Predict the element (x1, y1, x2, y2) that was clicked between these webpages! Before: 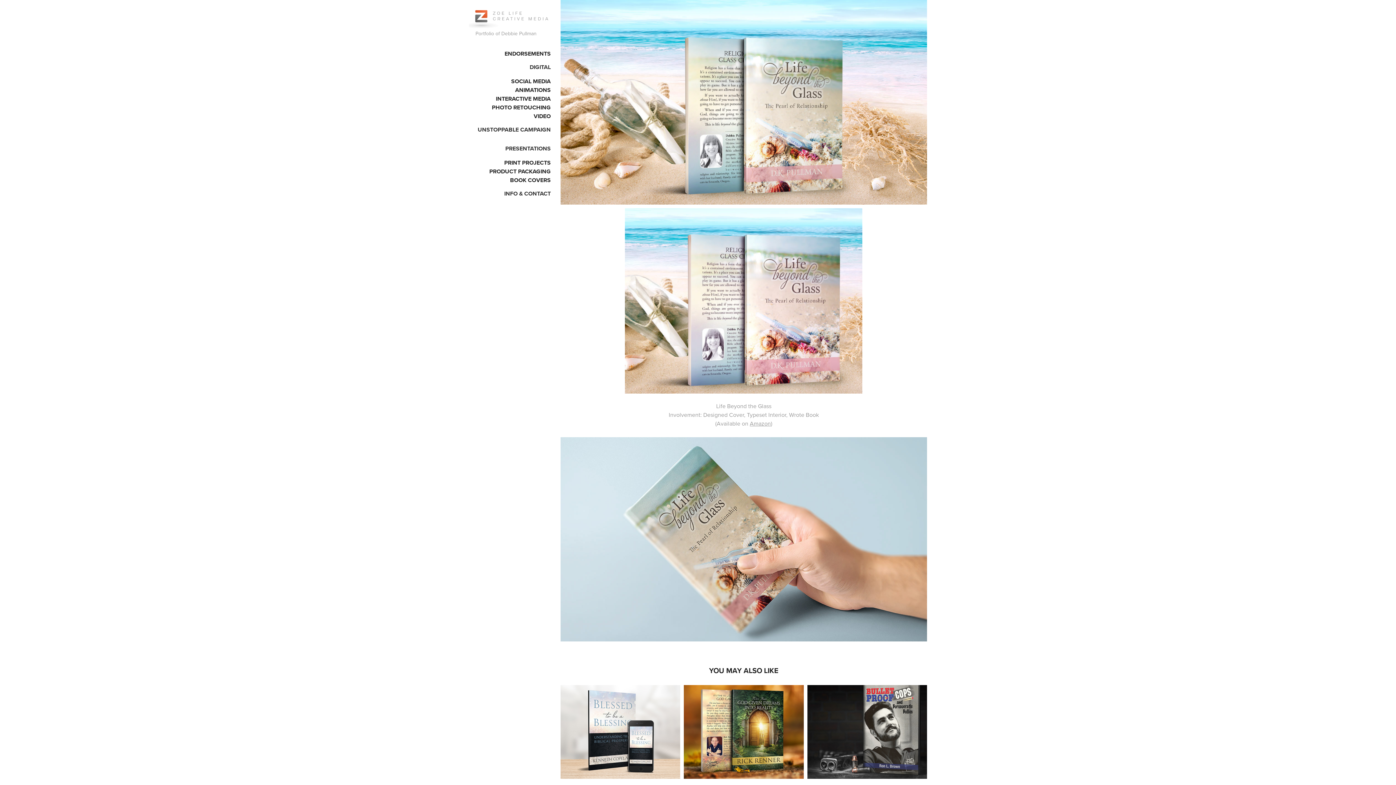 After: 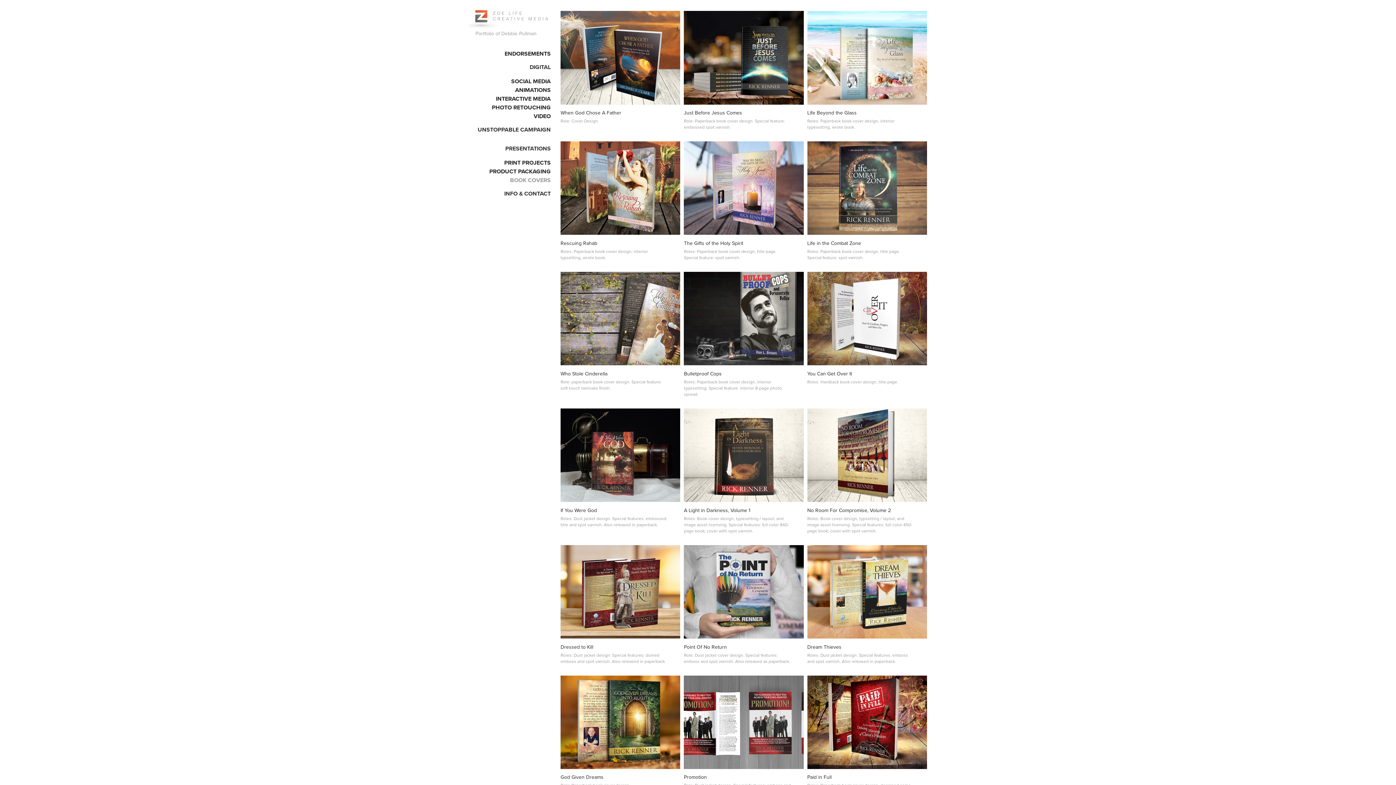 Action: label: BOOK COVERS bbox: (510, 176, 550, 184)